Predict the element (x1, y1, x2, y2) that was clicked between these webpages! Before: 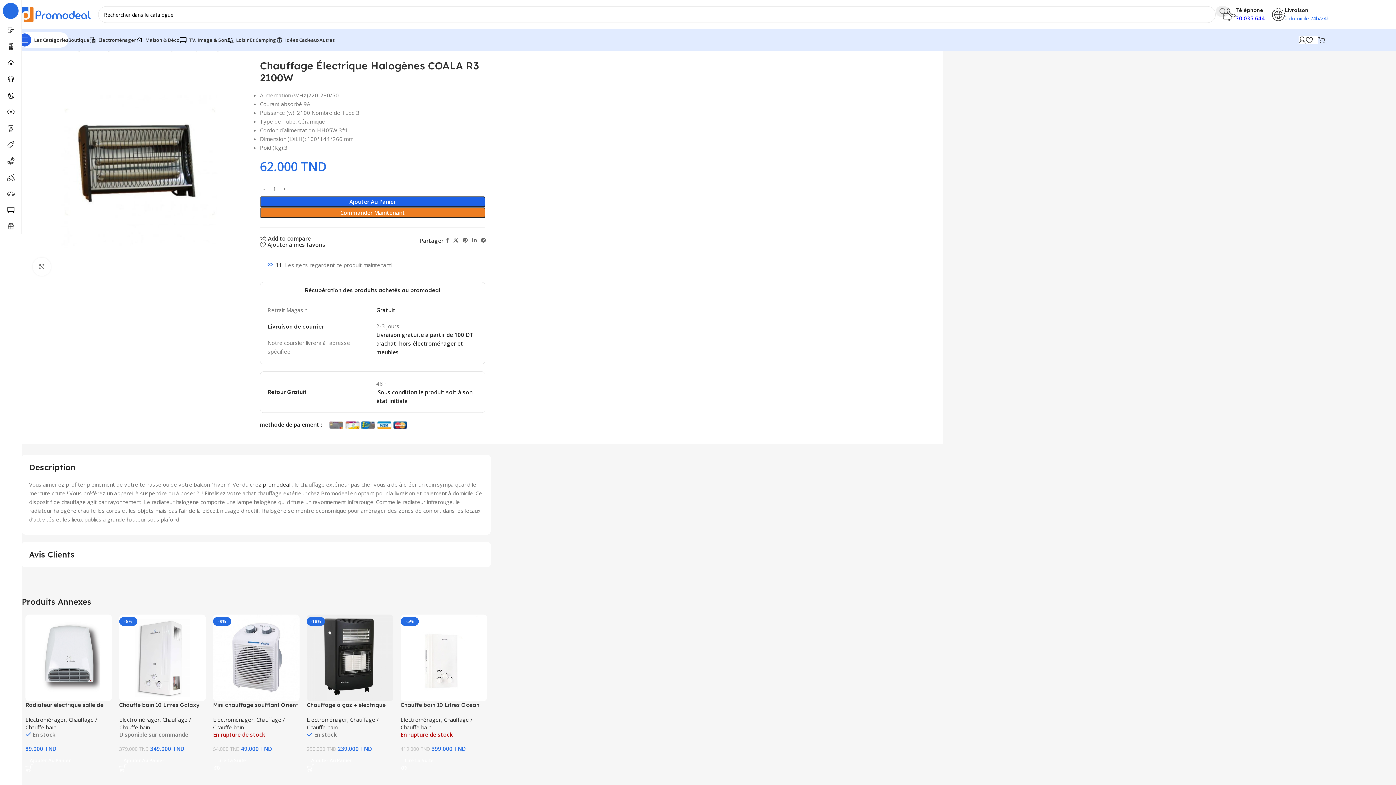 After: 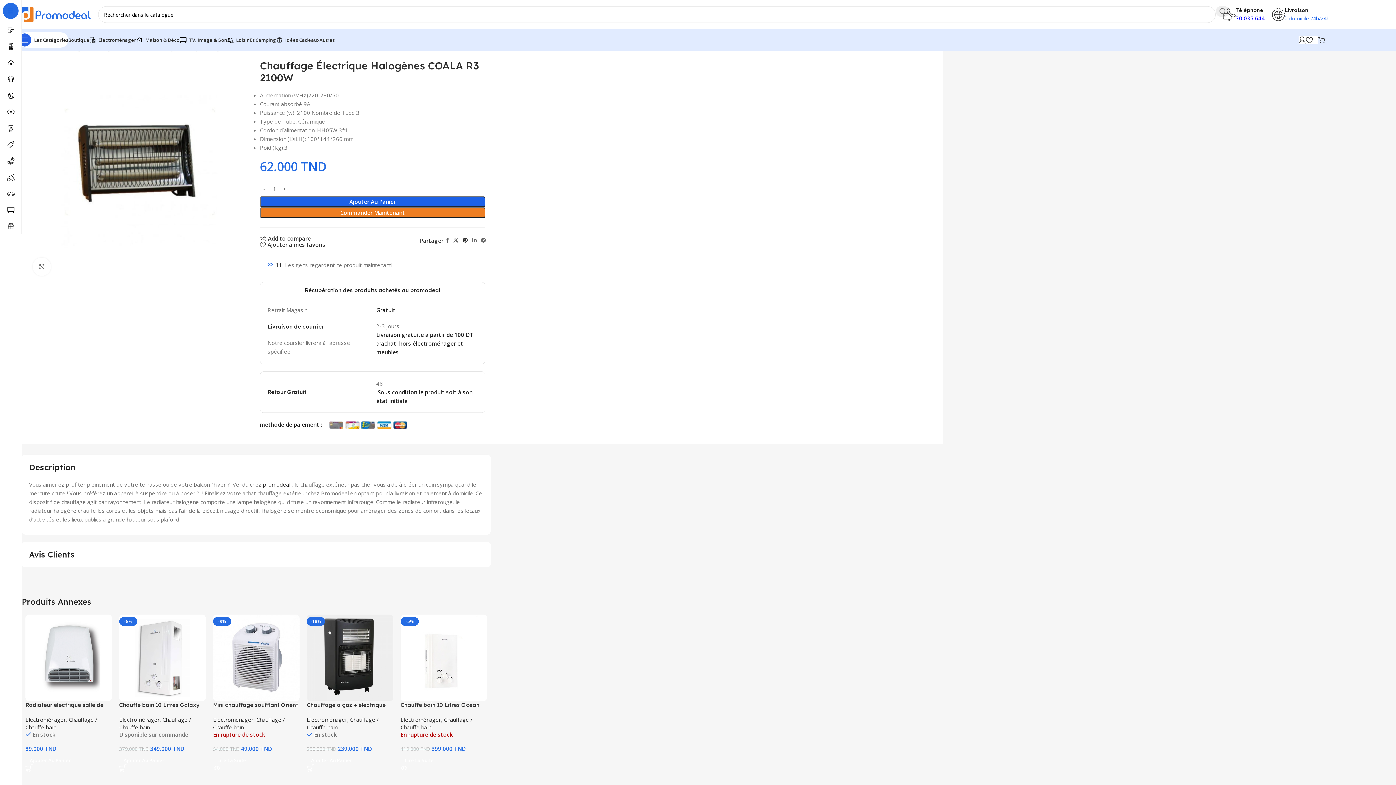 Action: label: Lien Pinterest bbox: (460, 235, 470, 245)